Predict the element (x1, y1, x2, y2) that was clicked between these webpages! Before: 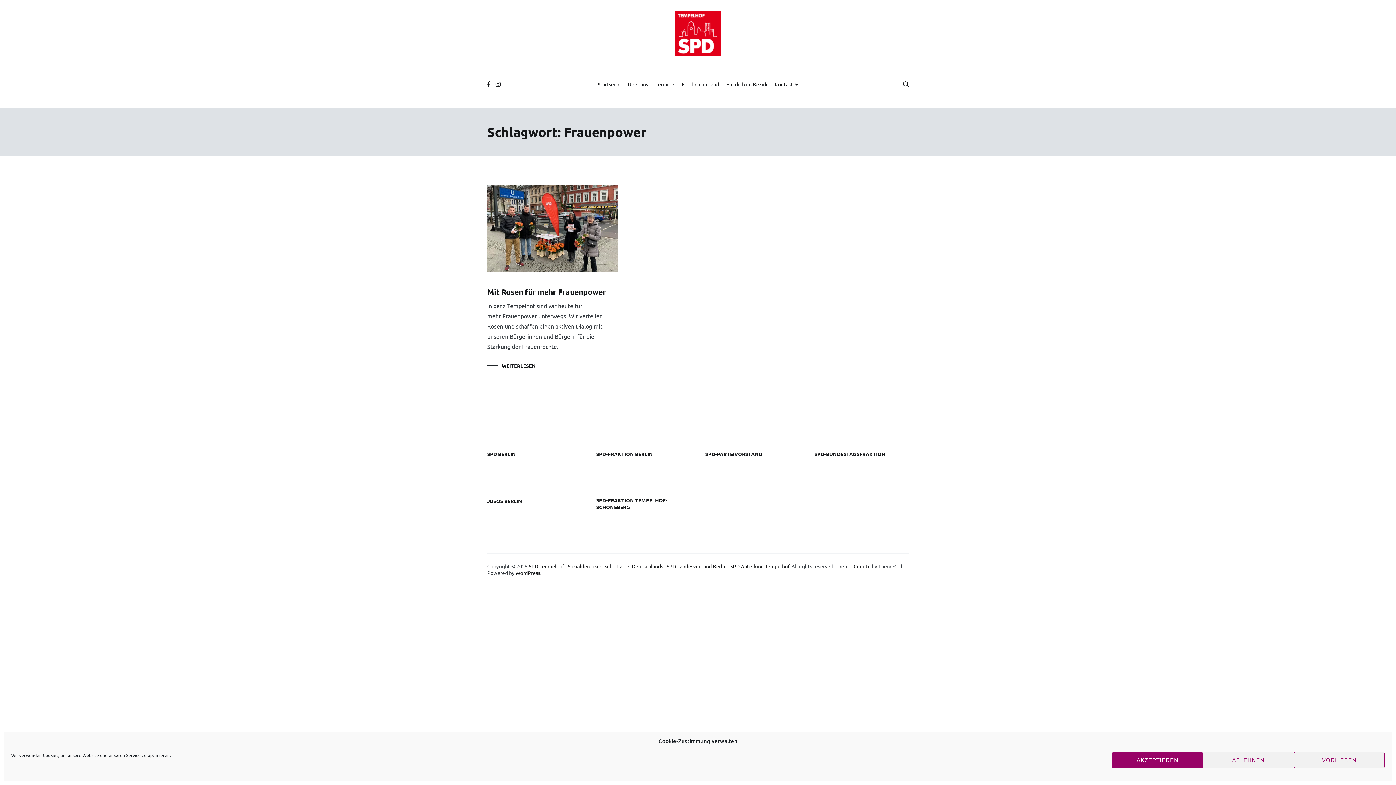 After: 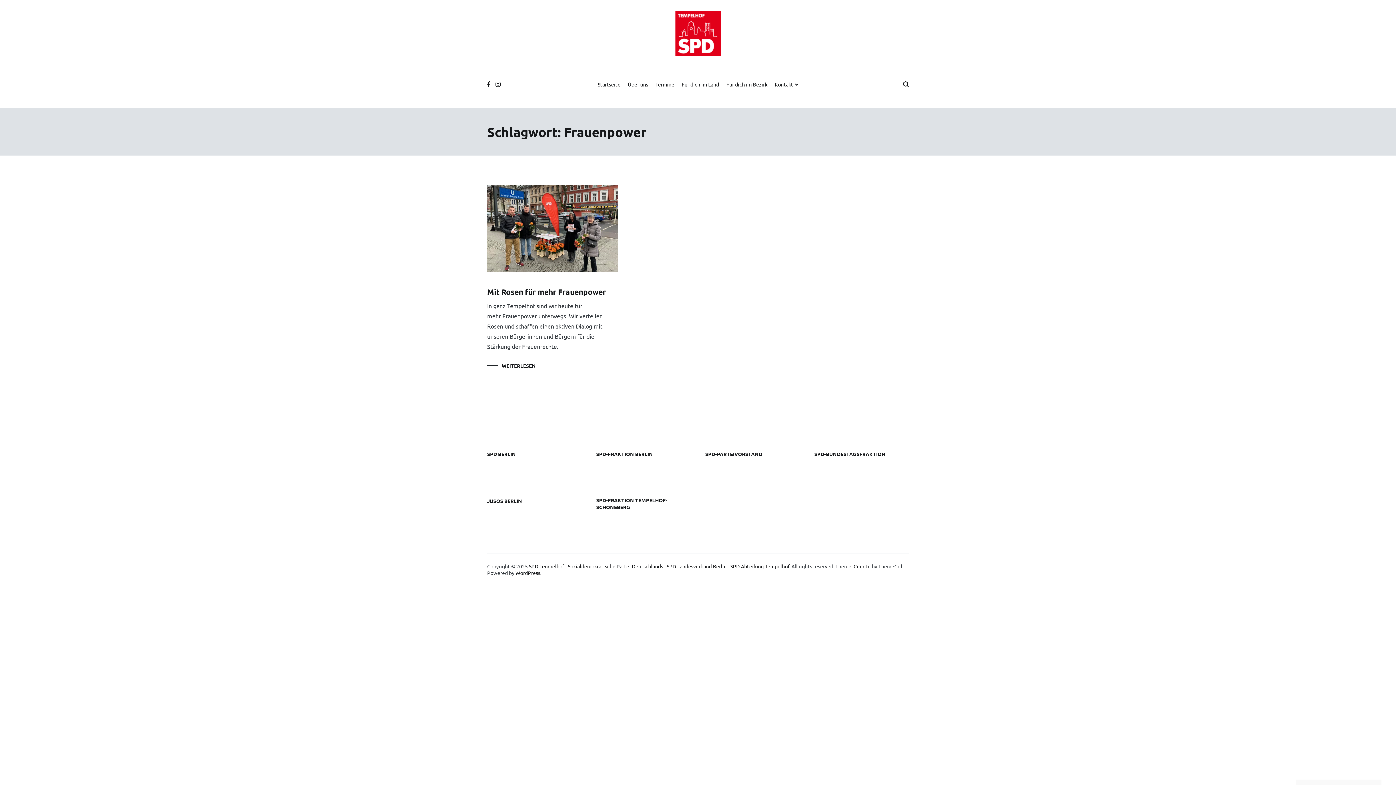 Action: label: AKZEPTIEREN bbox: (1112, 752, 1203, 768)